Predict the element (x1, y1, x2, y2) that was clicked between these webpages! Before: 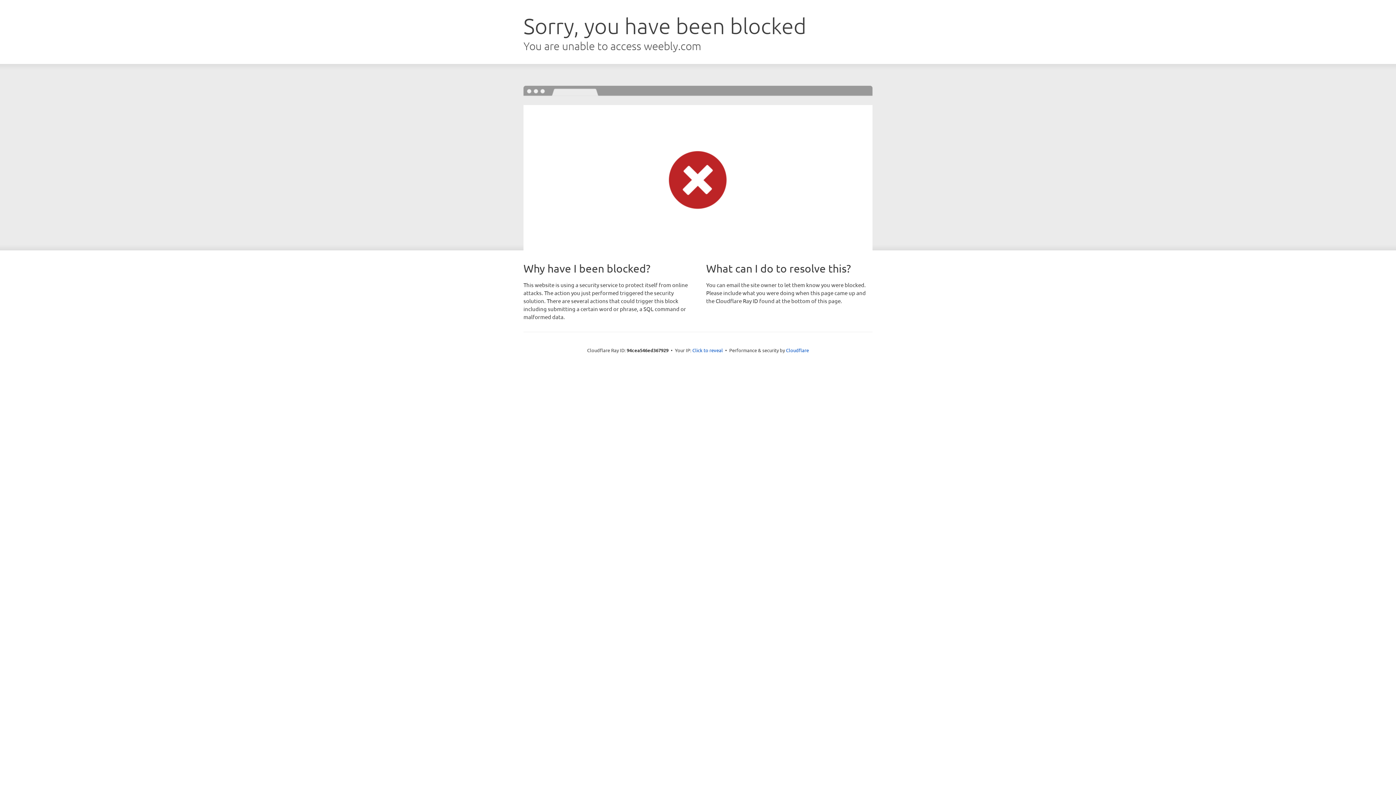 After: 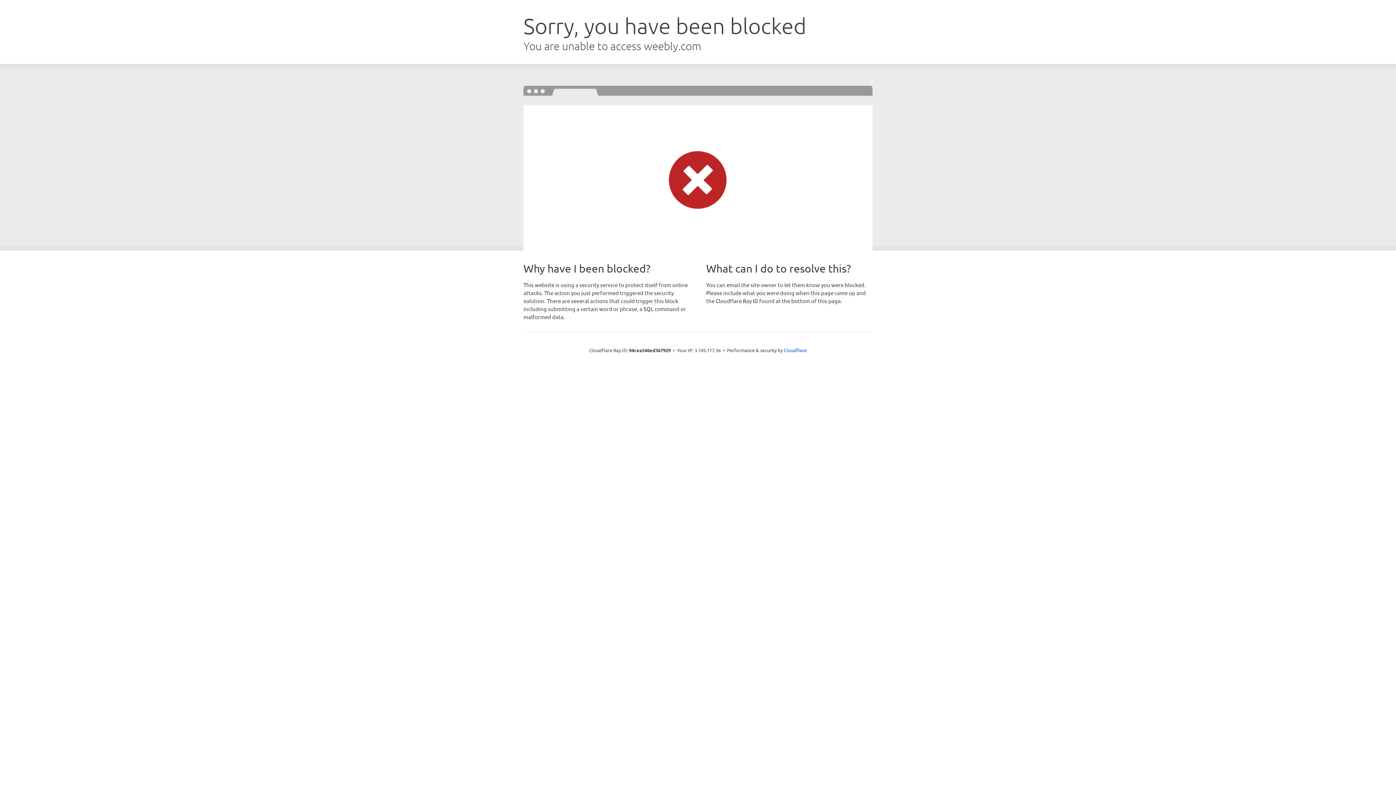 Action: label: Click to reveal bbox: (692, 346, 723, 353)